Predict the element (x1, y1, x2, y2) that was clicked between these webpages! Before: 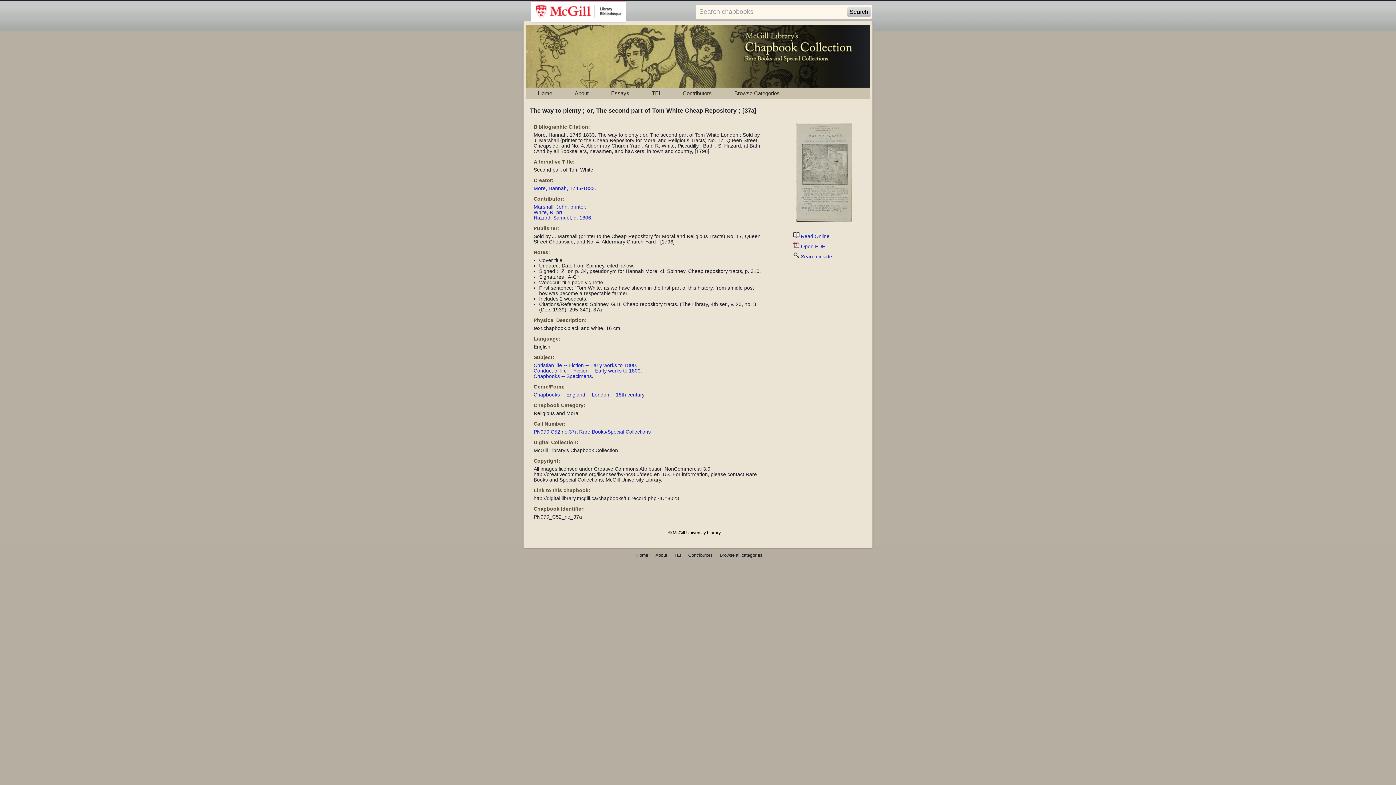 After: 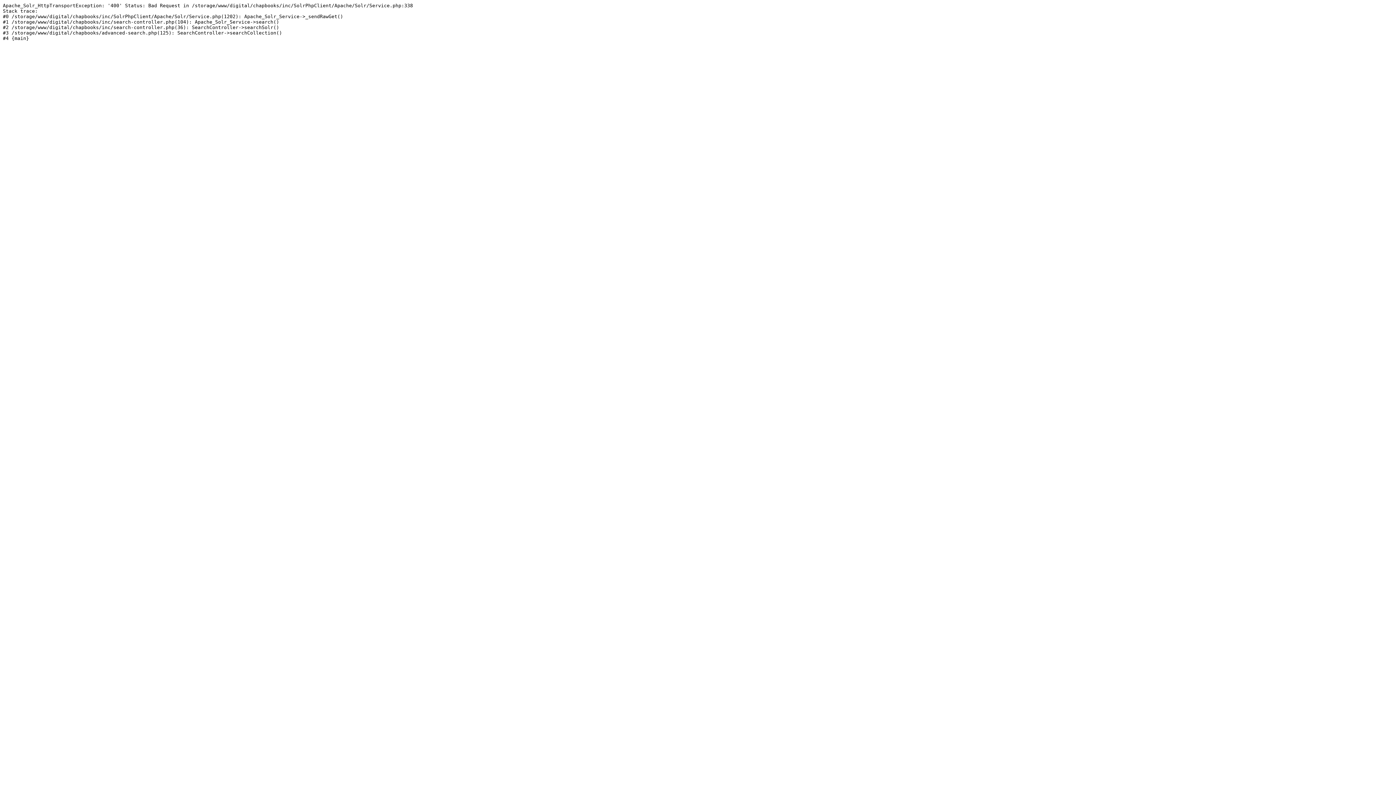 Action: bbox: (533, 204, 586, 209) label: Marshall, John, printer.